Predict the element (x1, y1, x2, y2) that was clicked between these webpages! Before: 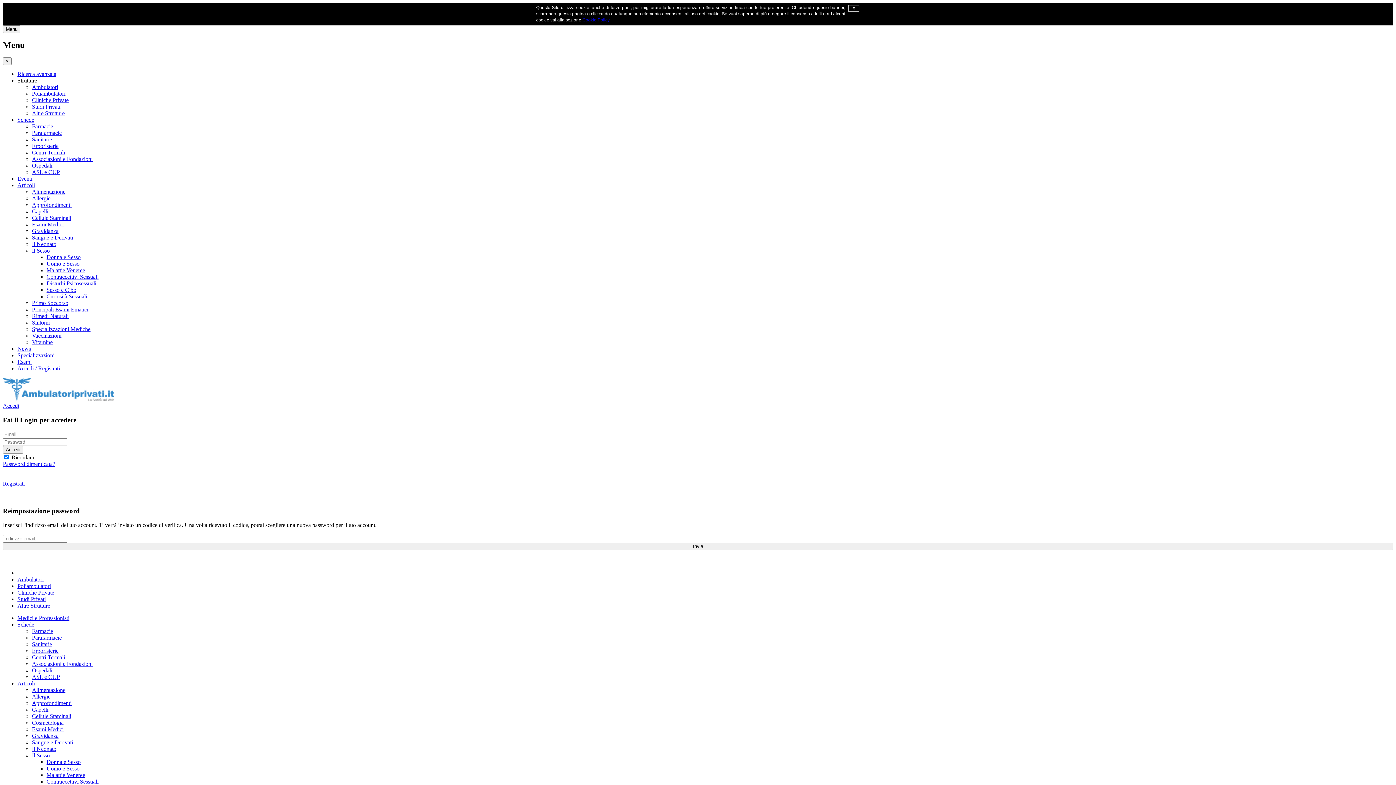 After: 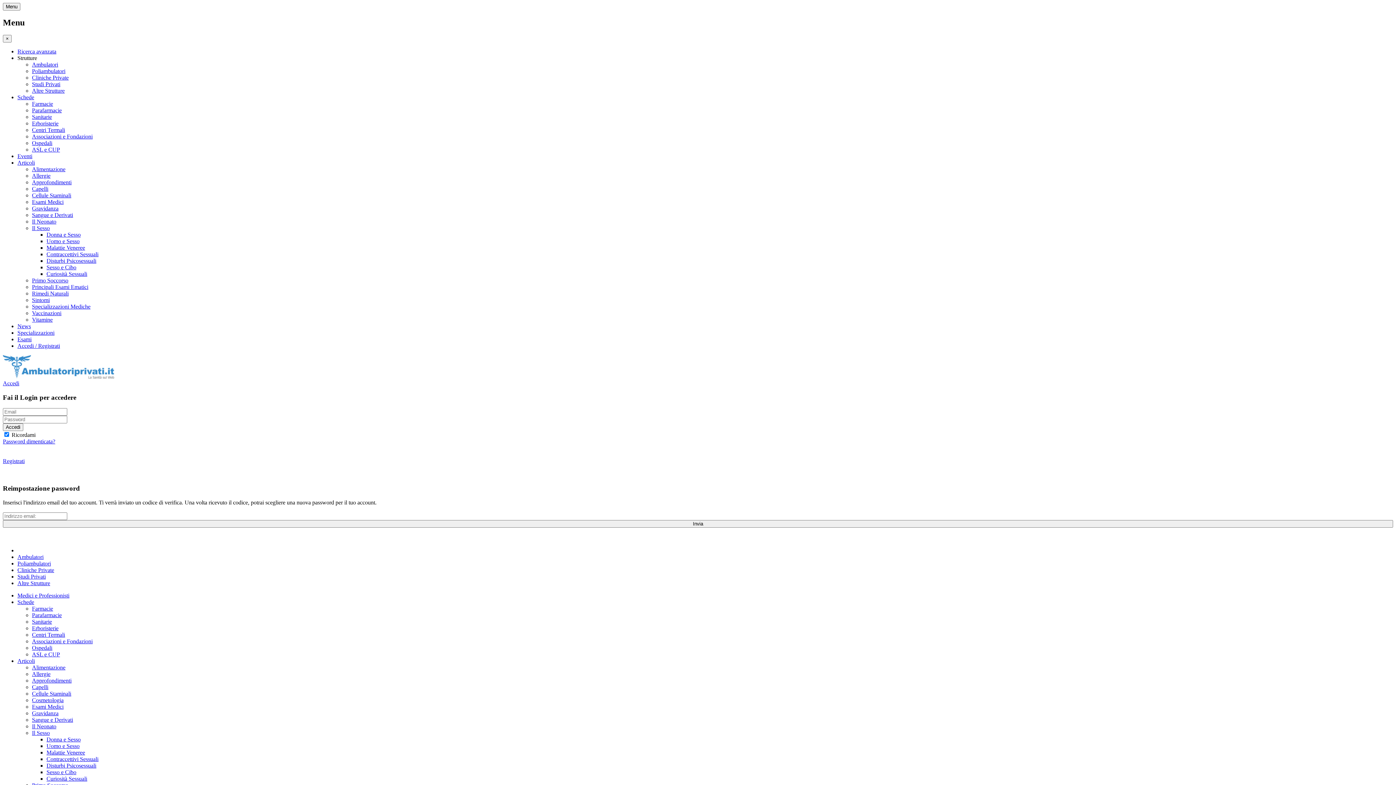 Action: label: Il Neonato bbox: (32, 241, 56, 247)